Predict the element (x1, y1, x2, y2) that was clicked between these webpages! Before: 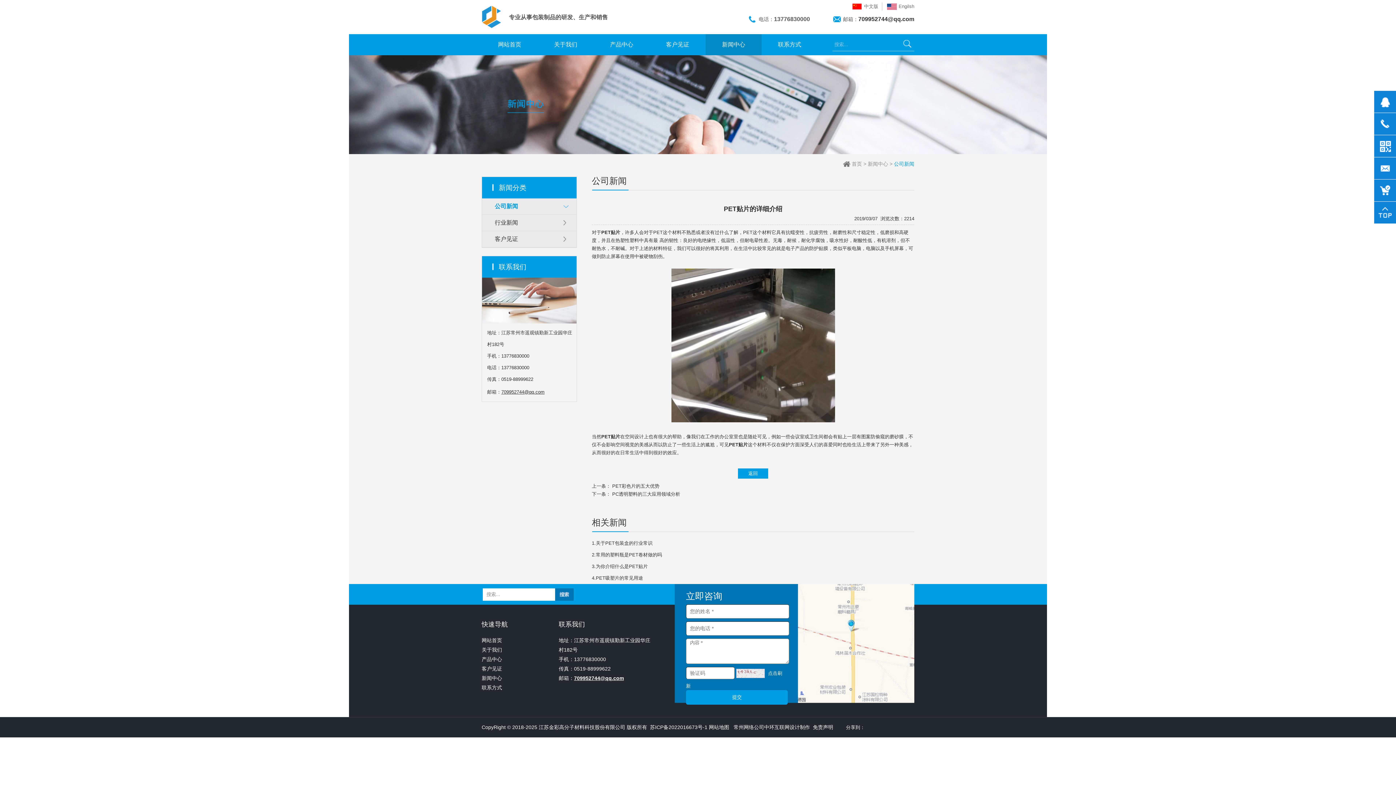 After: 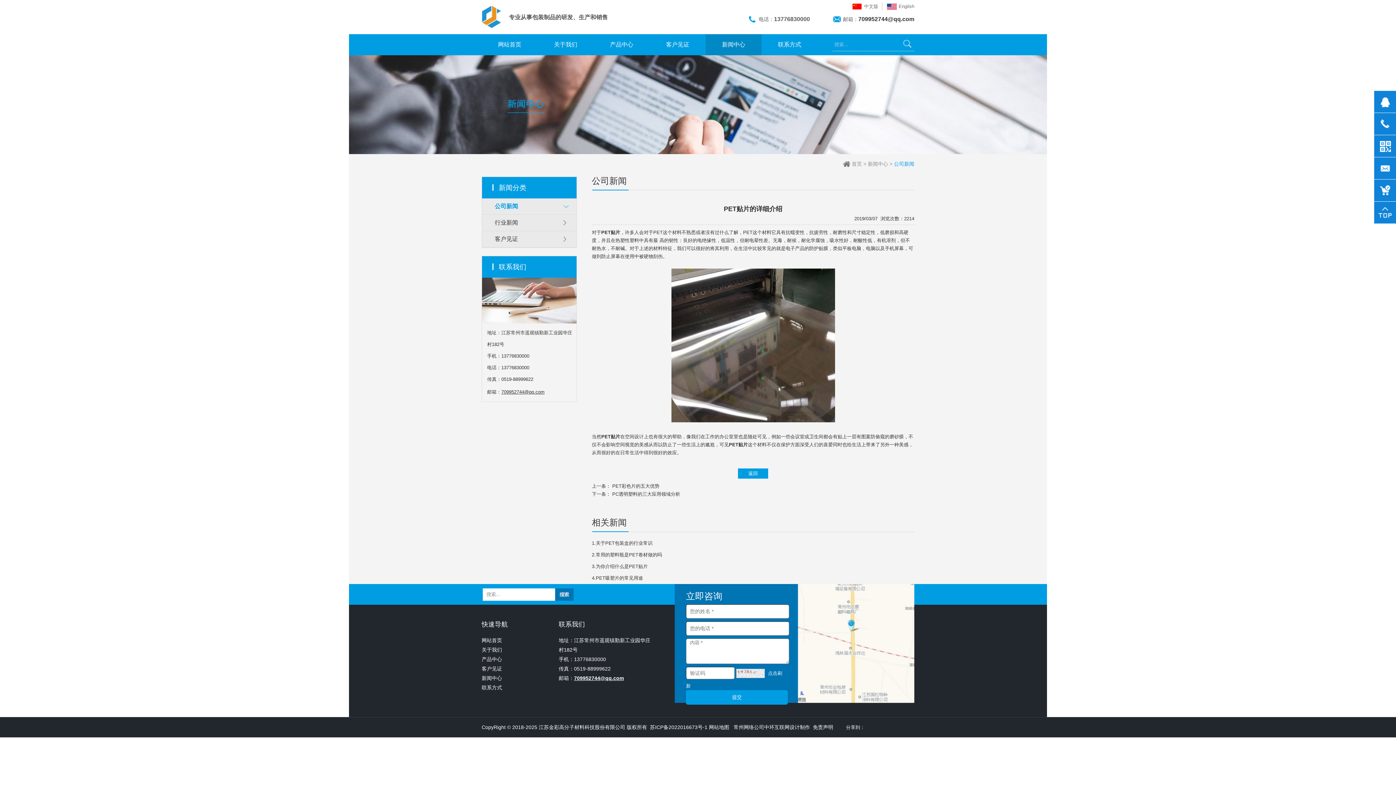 Action: bbox: (733, 724, 764, 730) label: 常州网络公司